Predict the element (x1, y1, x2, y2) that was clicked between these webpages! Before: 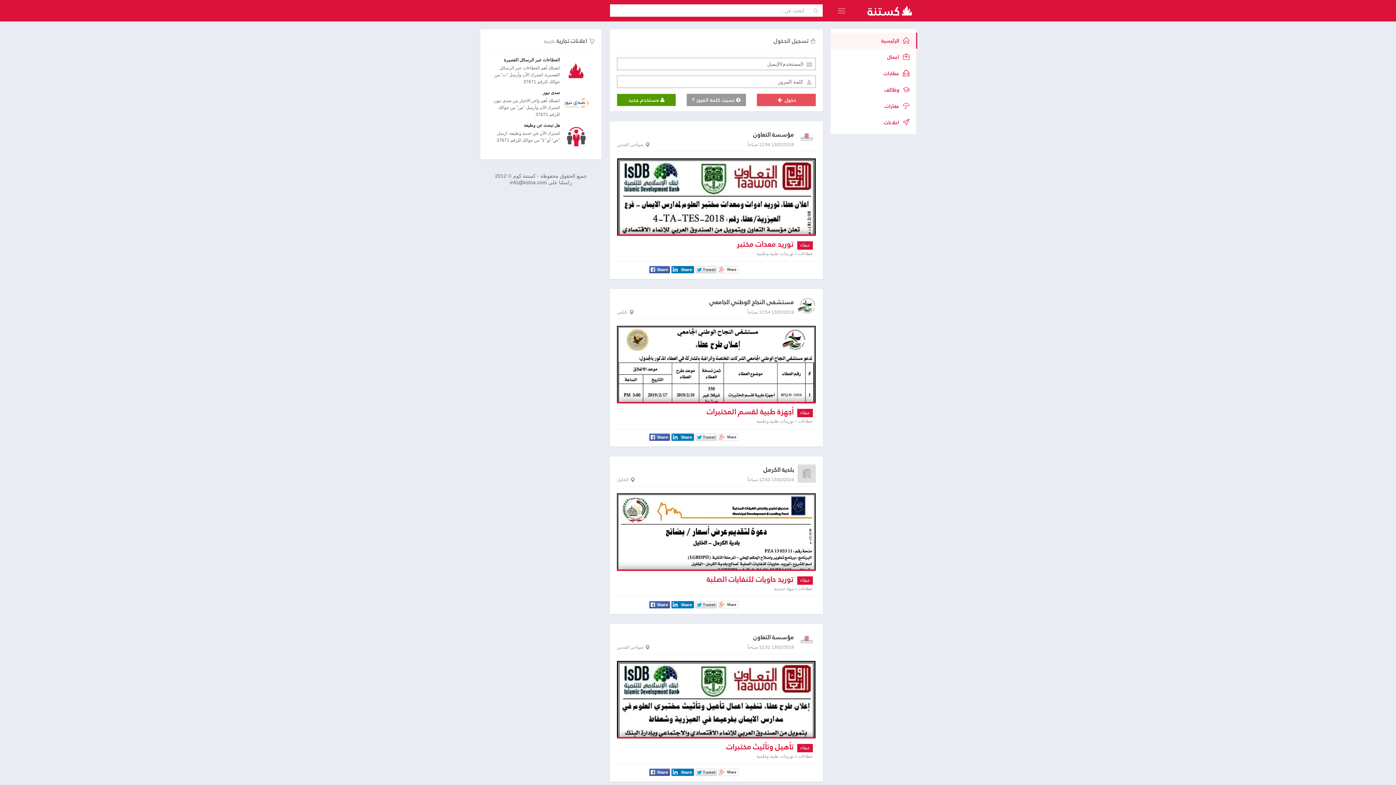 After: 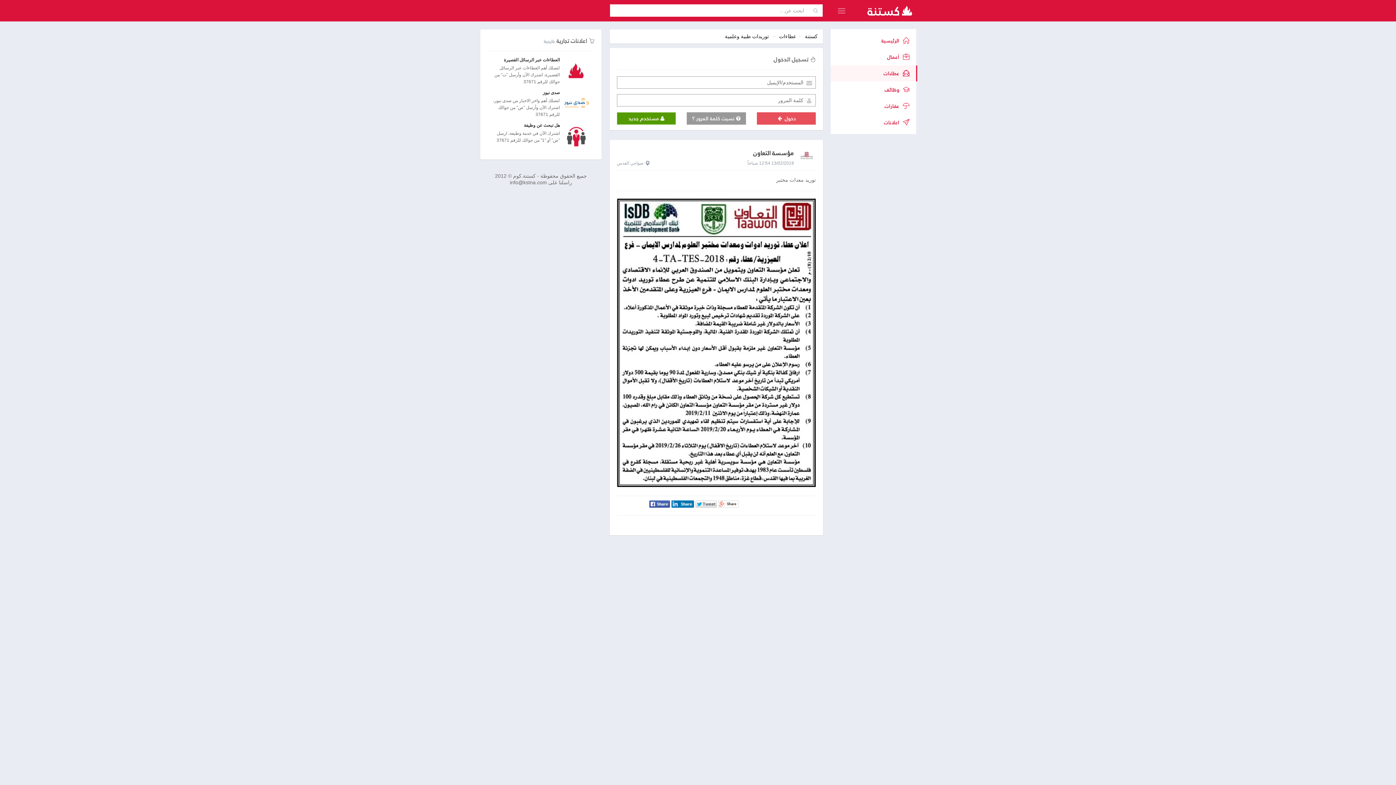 Action: label: عطاء توريد معدات مختبر
عطاءات » توريدات طبية وعلمية bbox: (617, 158, 816, 260)